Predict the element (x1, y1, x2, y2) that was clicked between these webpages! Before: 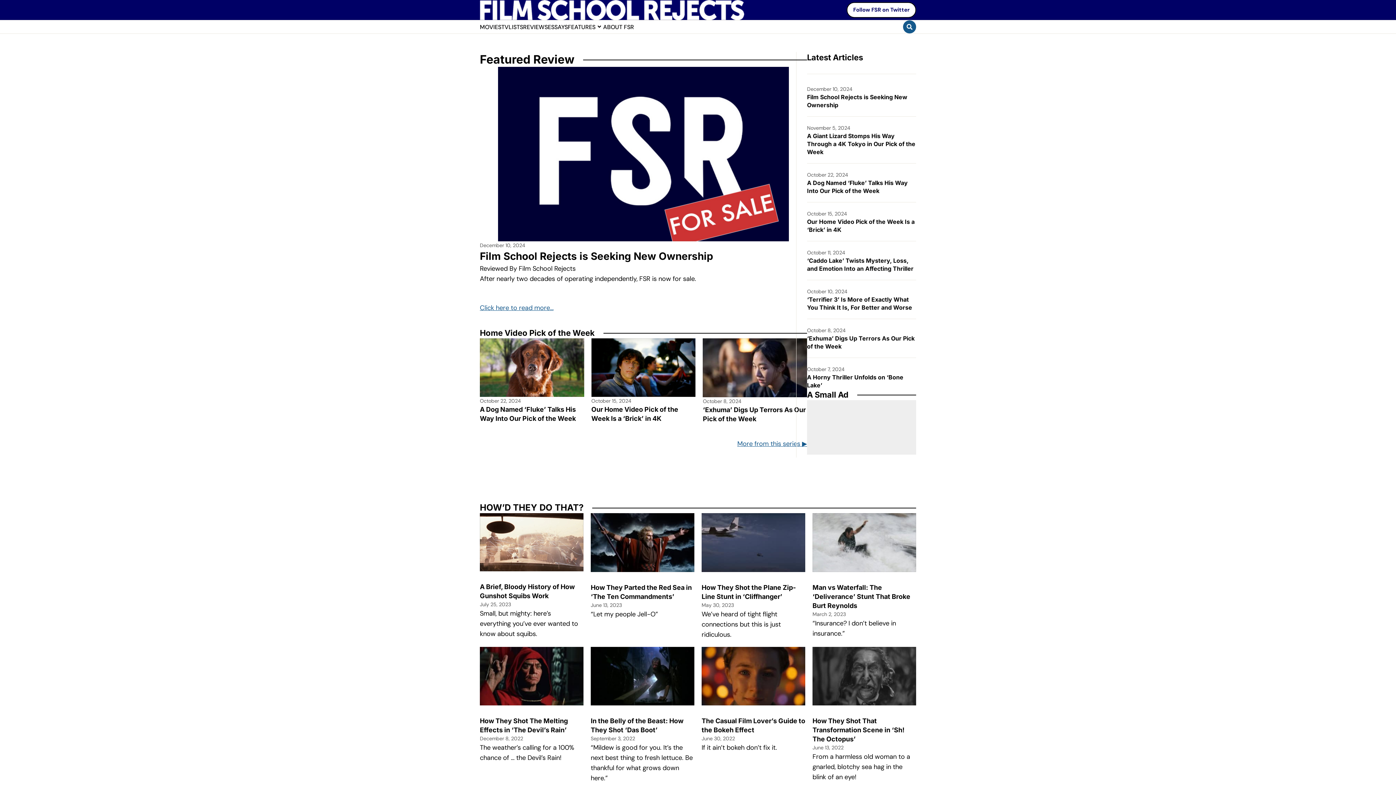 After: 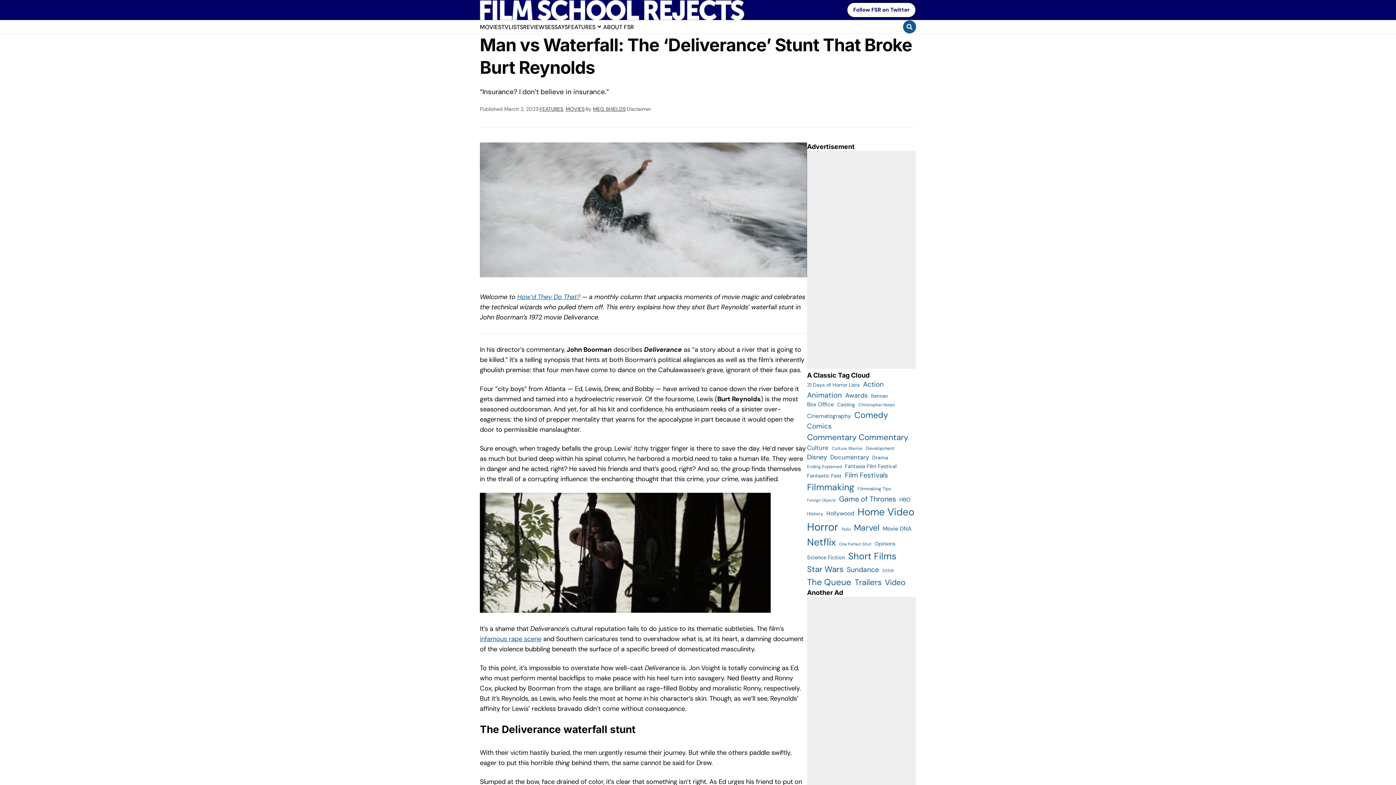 Action: label: Man vs Waterfall: The ‘Deliverance’ Stunt That Broke Burt Reynolds bbox: (812, 583, 910, 609)